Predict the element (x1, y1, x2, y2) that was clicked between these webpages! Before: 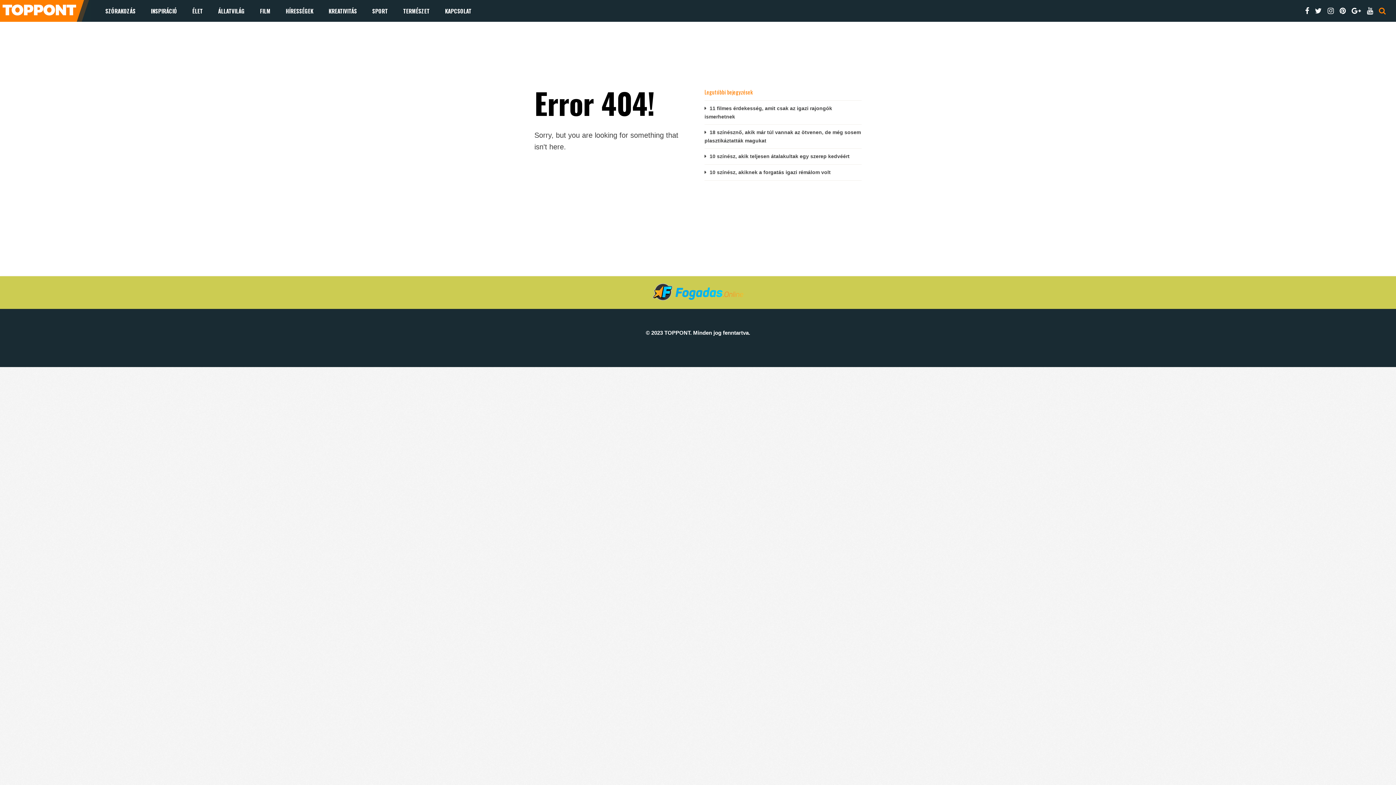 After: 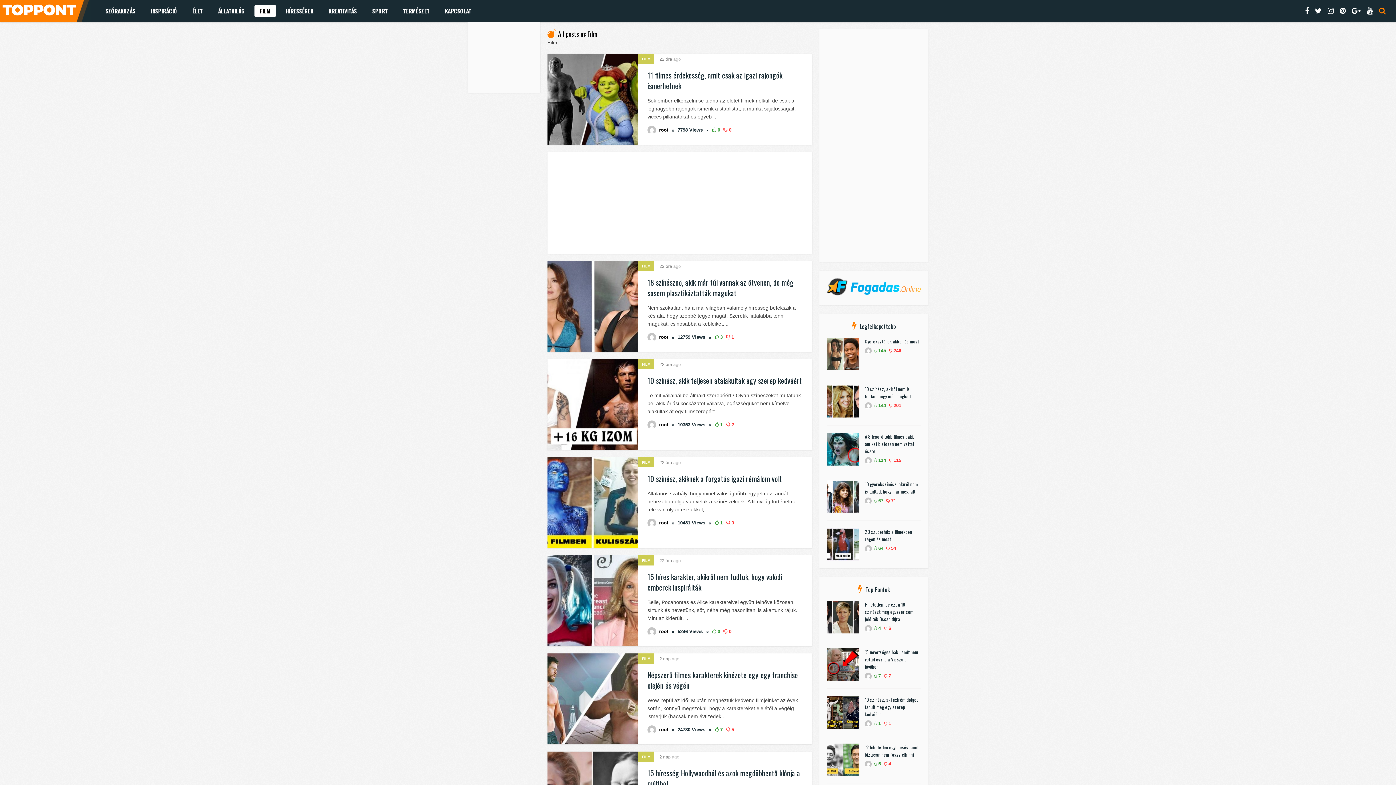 Action: label: FILM bbox: (254, 5, 276, 16)